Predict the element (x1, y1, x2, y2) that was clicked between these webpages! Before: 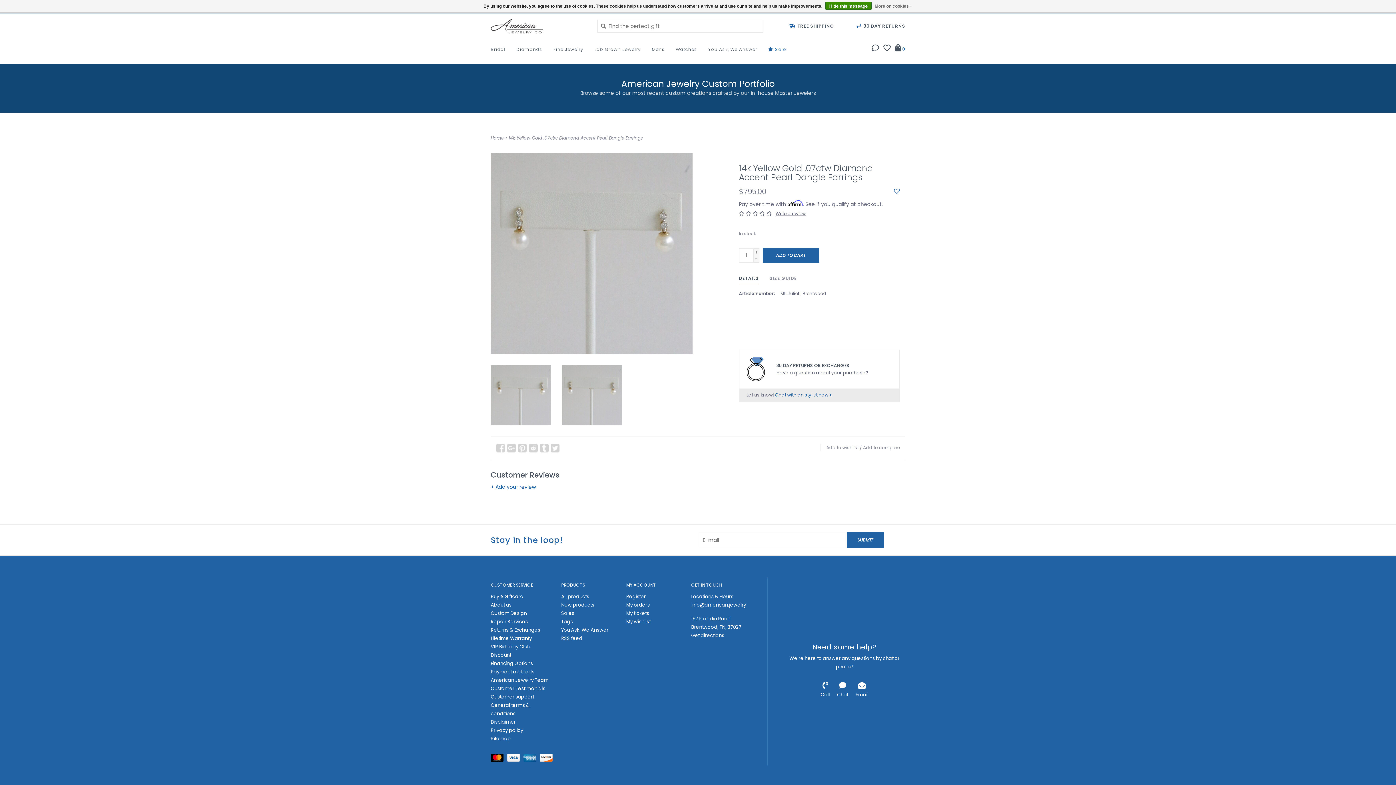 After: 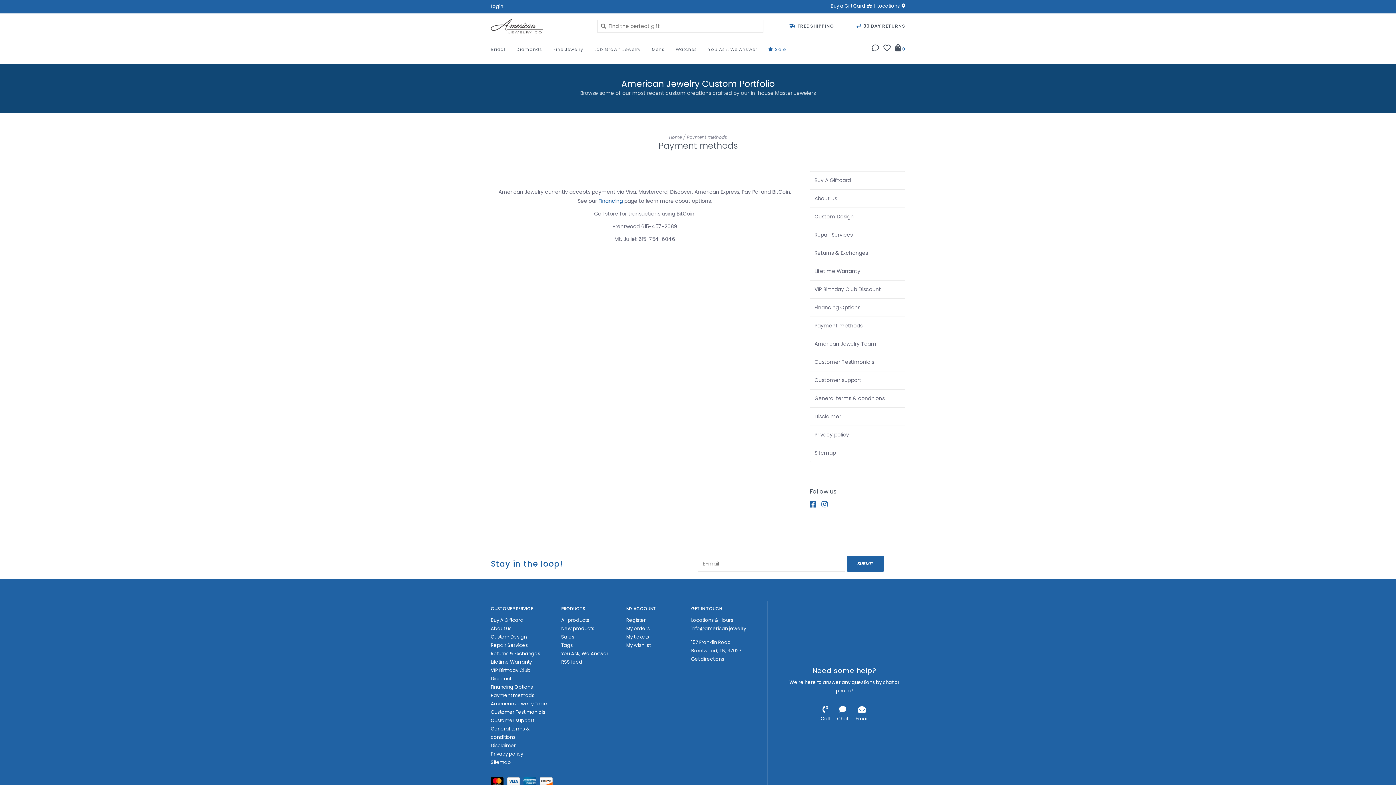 Action: bbox: (523, 756, 540, 763) label:  